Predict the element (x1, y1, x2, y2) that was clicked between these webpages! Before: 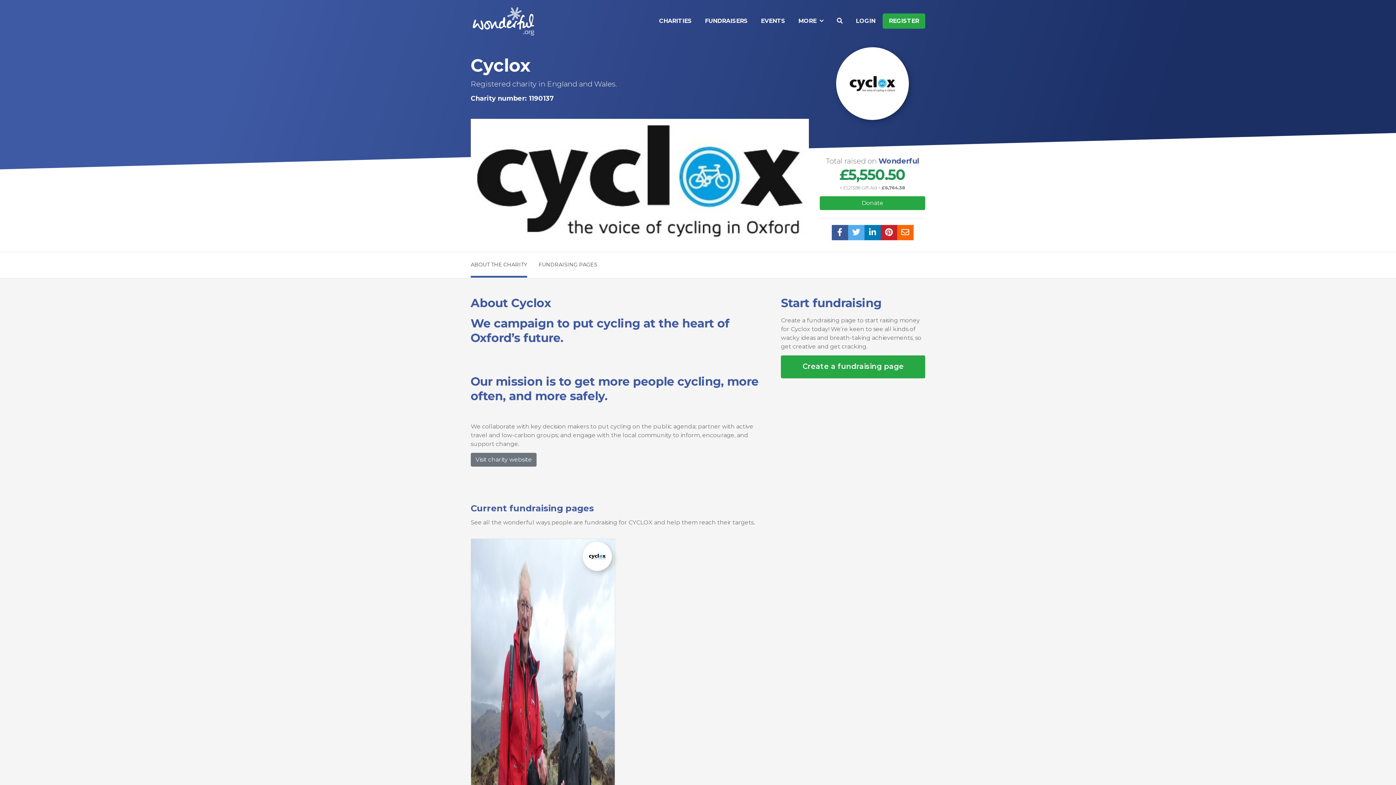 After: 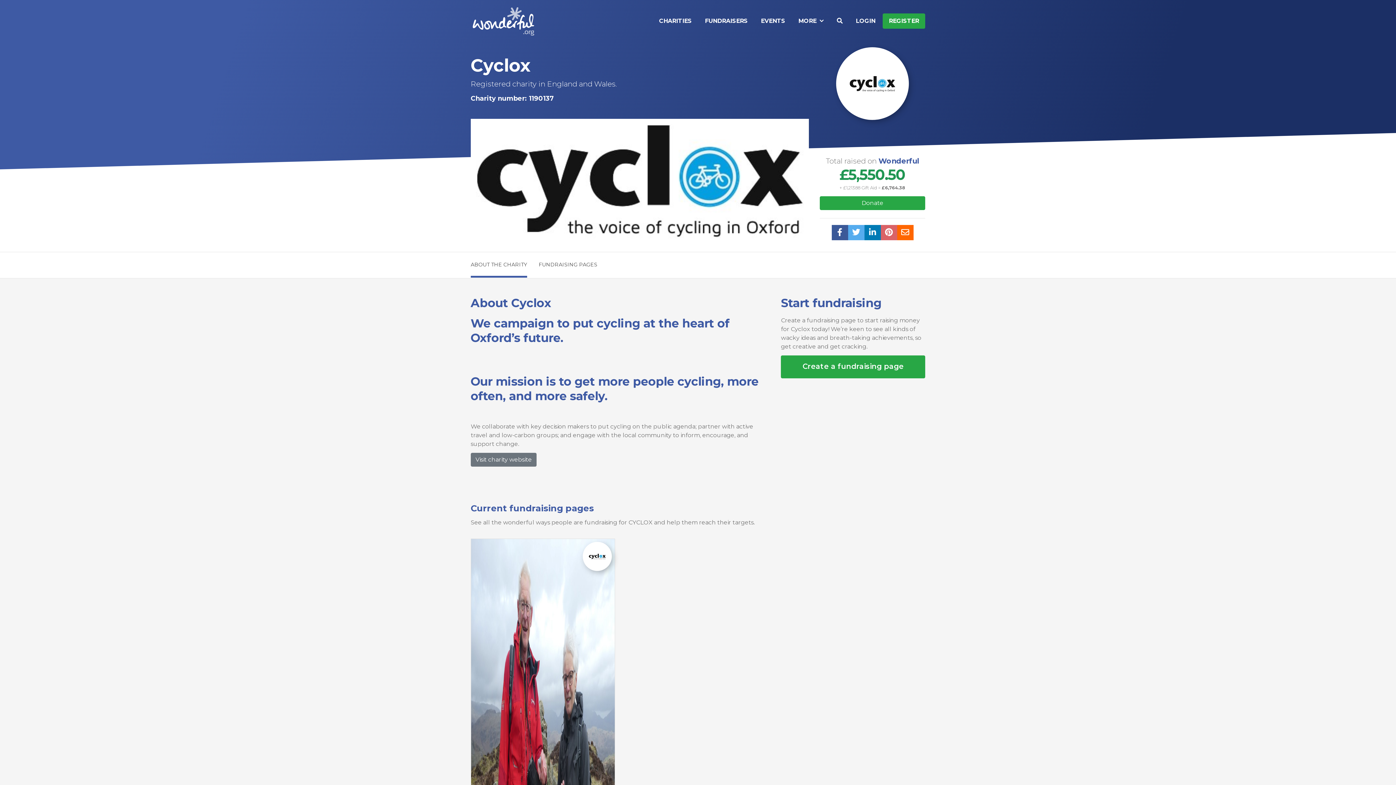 Action: bbox: (880, 225, 897, 240)